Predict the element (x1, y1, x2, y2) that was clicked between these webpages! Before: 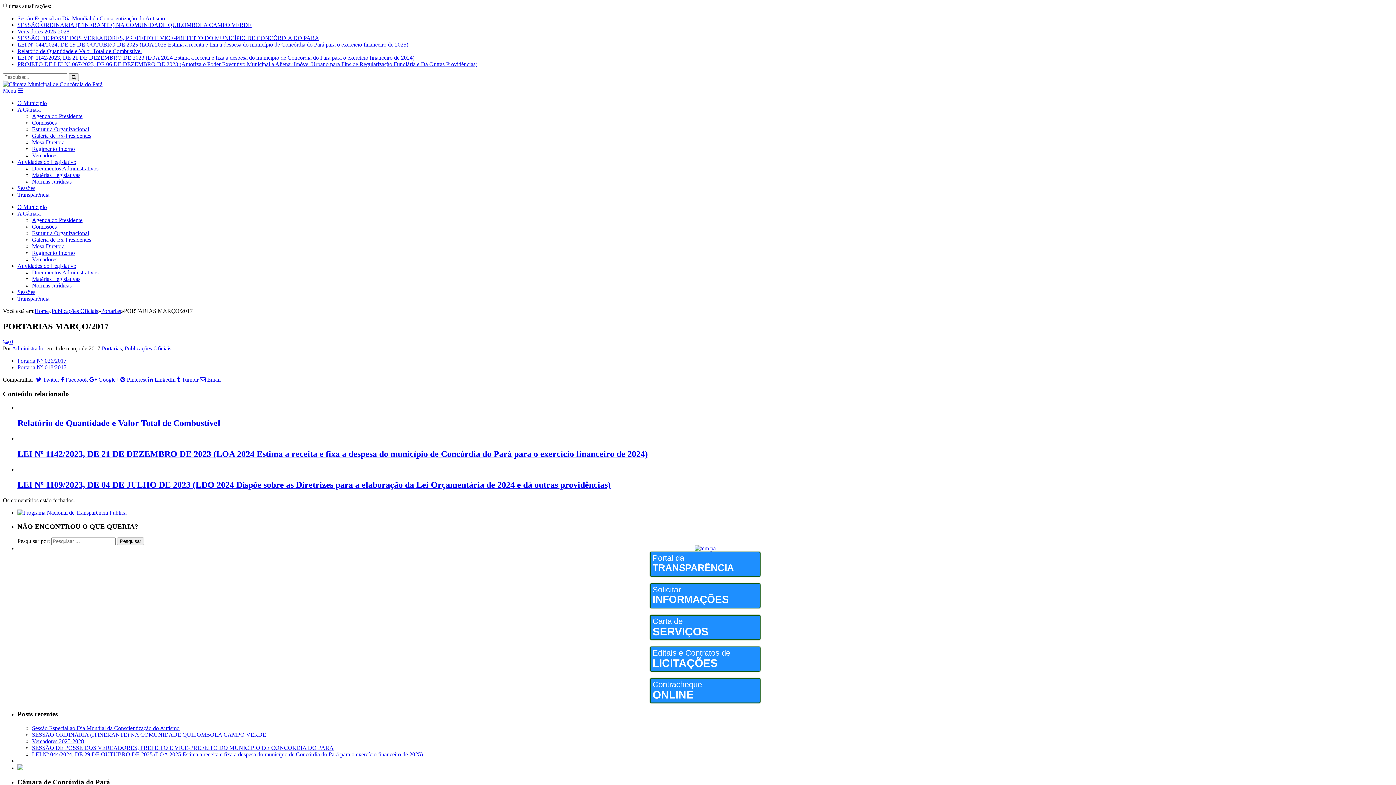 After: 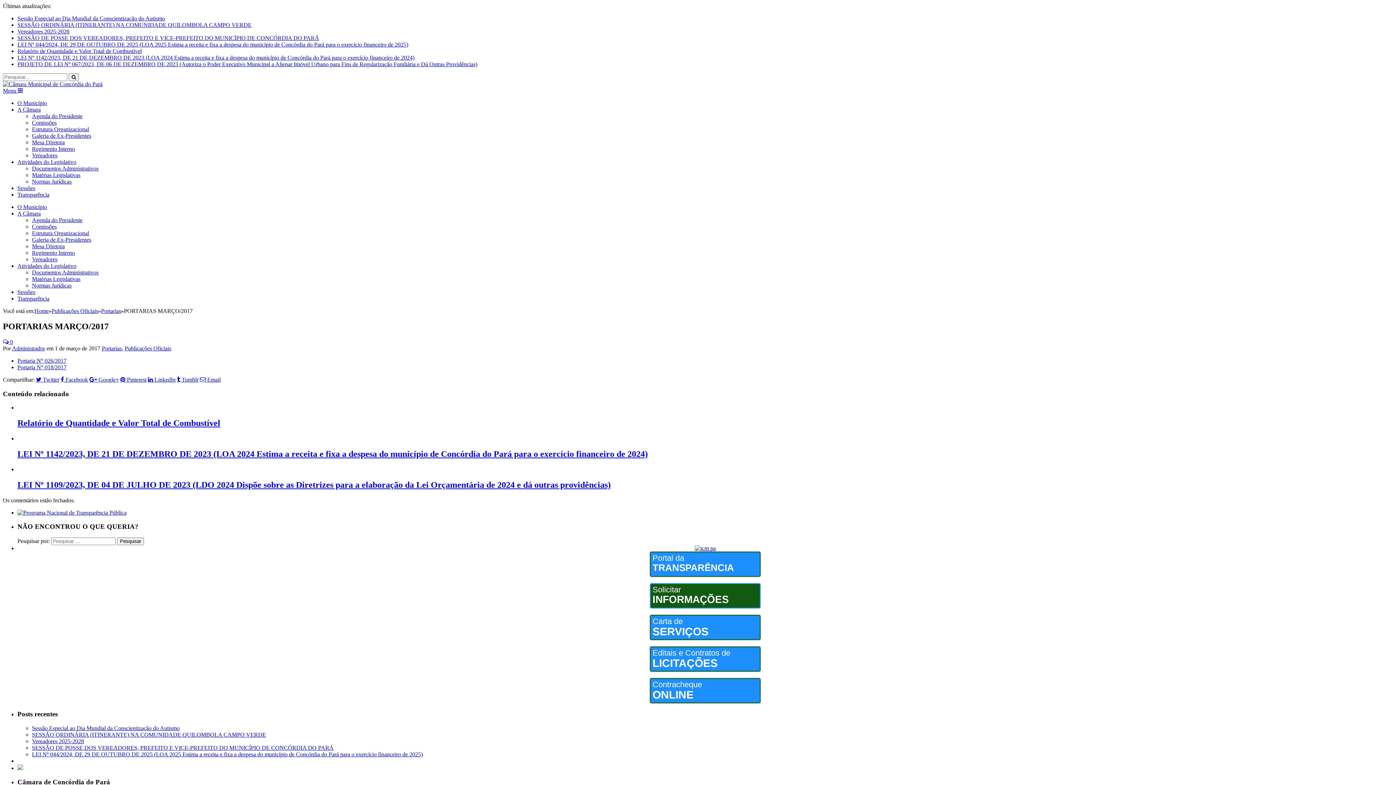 Action: label: Solicitar
INFORMAÇÕES bbox: (17, 583, 1393, 608)